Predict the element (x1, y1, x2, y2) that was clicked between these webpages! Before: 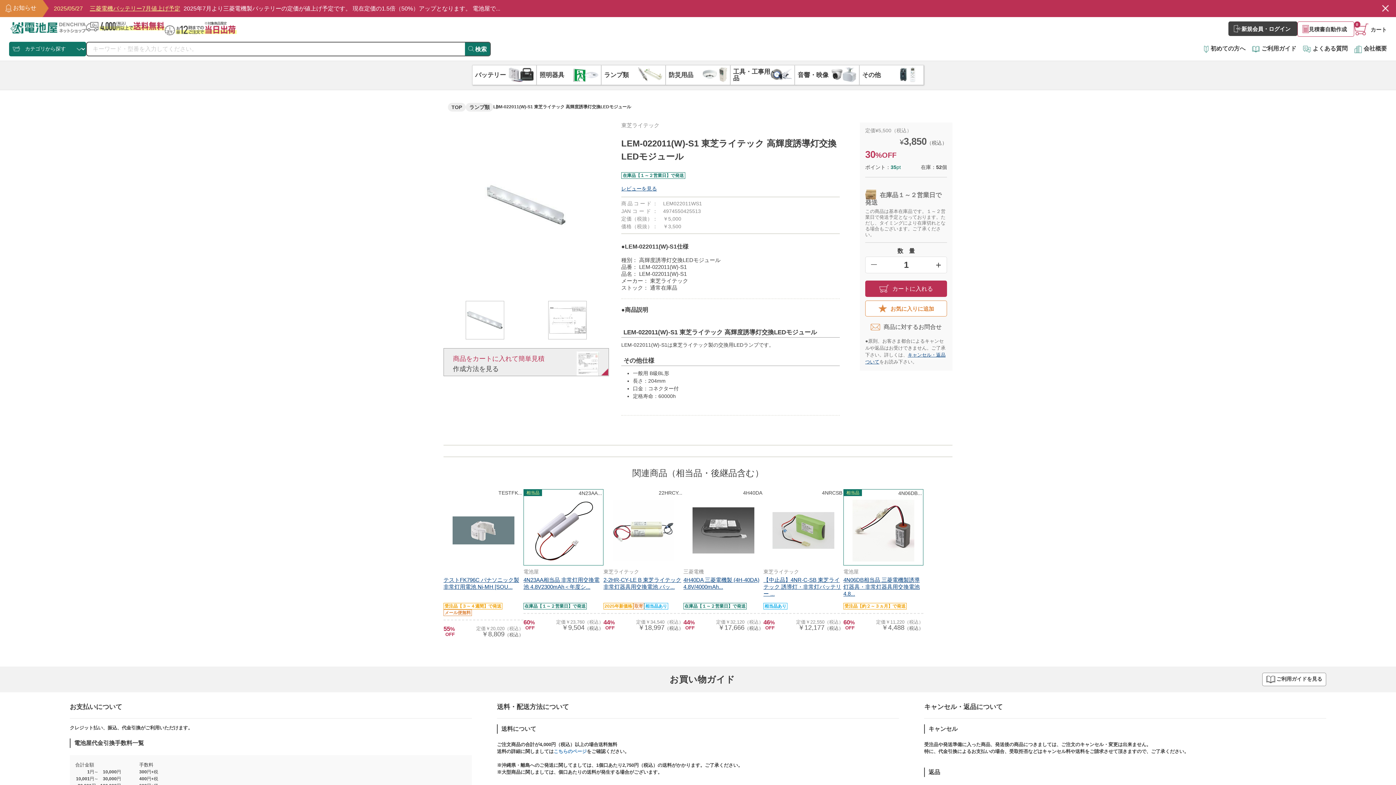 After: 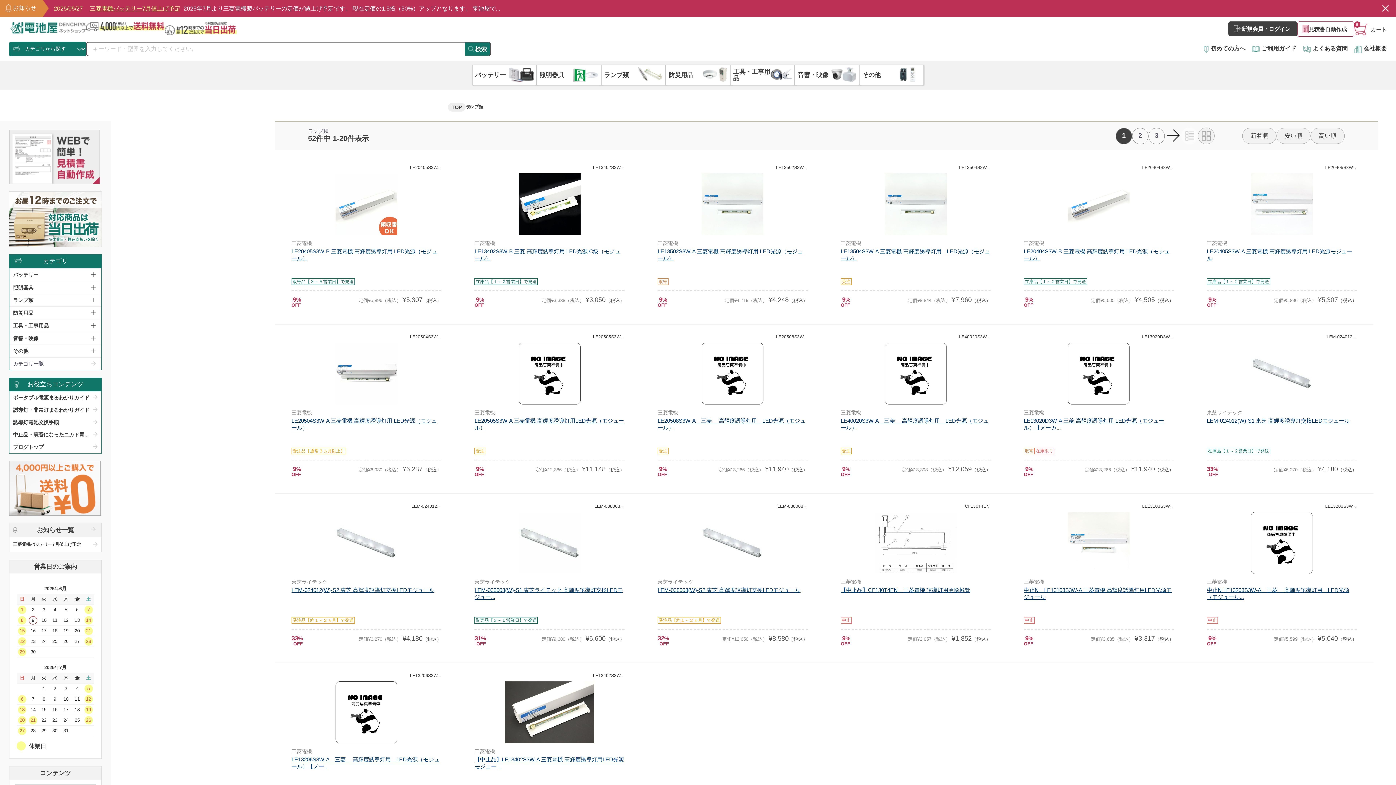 Action: label: ランプ類 bbox: (465, 102, 493, 111)